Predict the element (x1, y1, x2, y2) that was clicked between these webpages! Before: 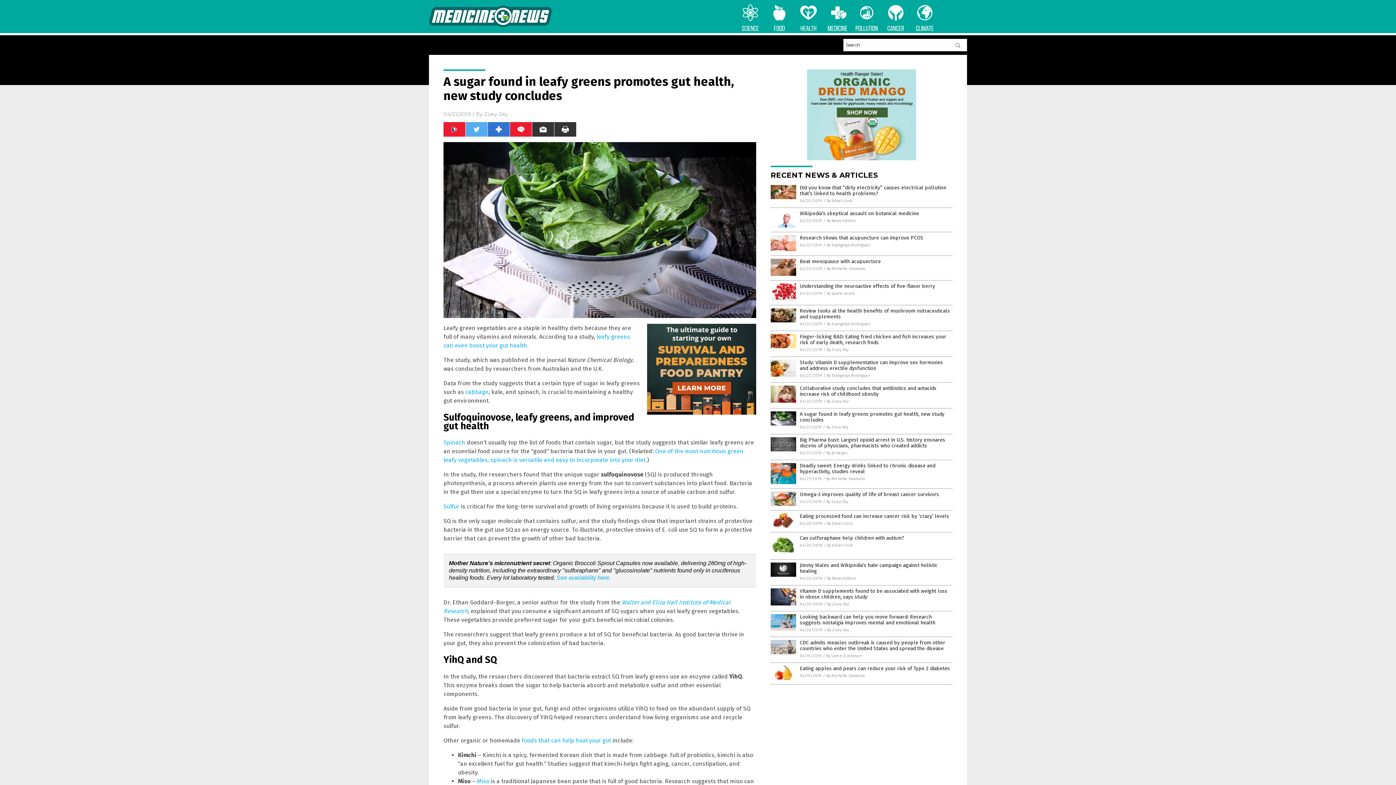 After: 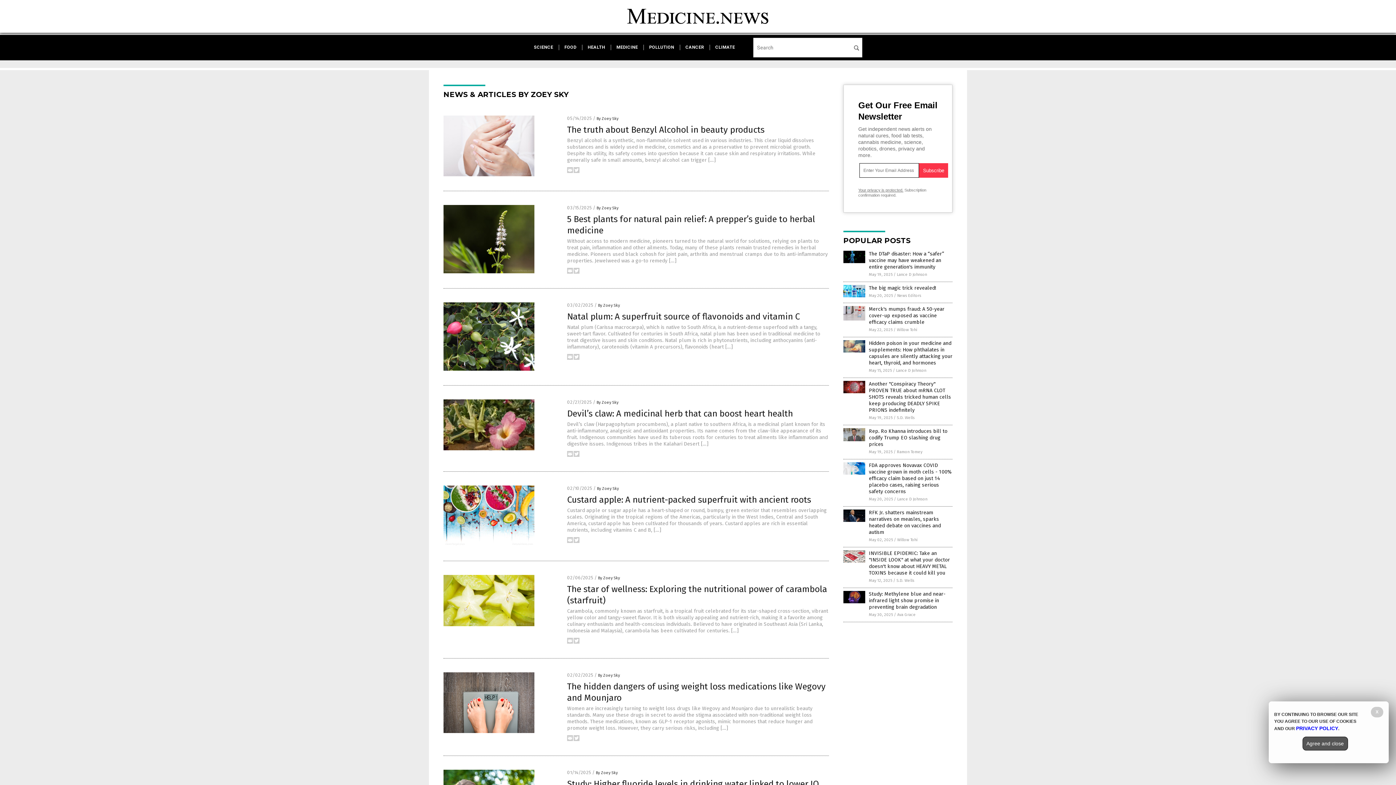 Action: bbox: (827, 627, 849, 632) label: By Zoey Sky